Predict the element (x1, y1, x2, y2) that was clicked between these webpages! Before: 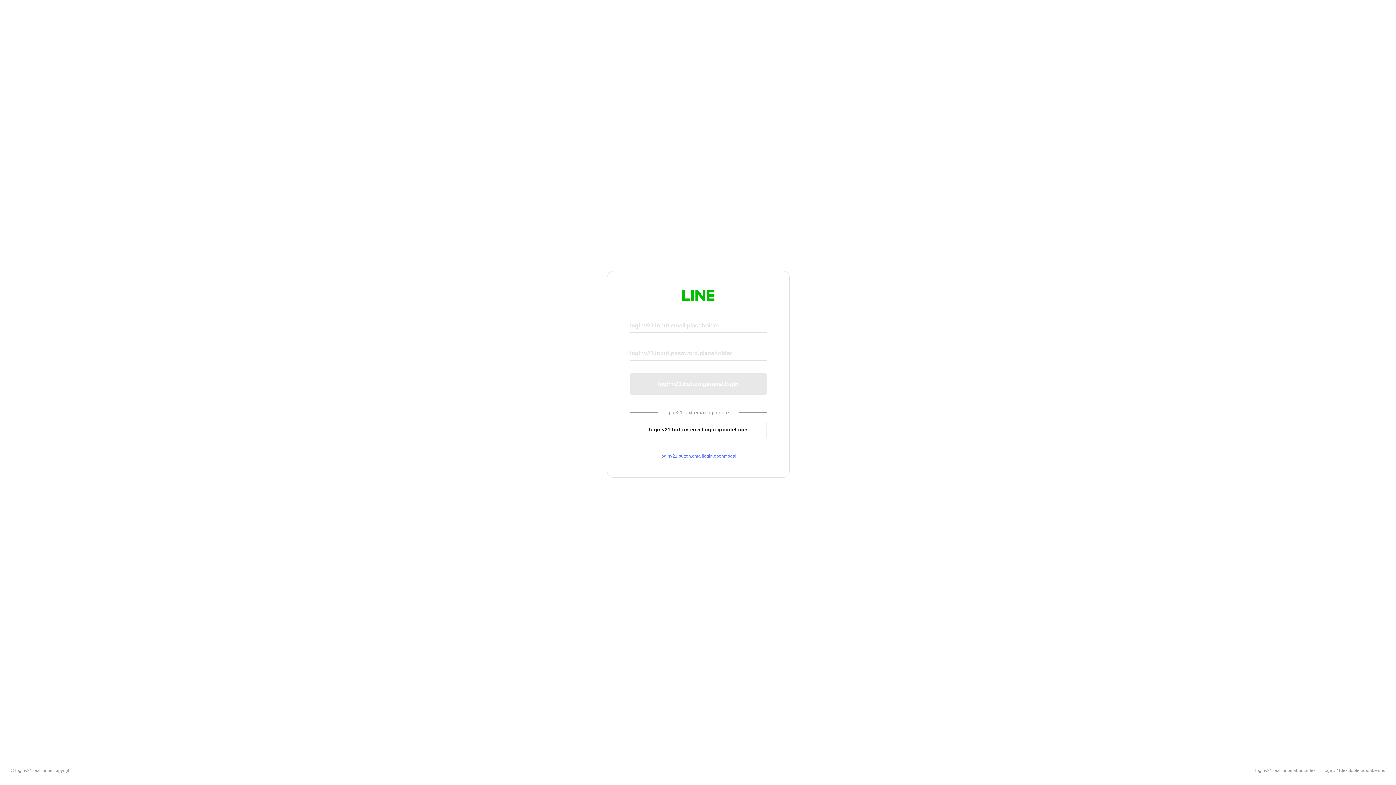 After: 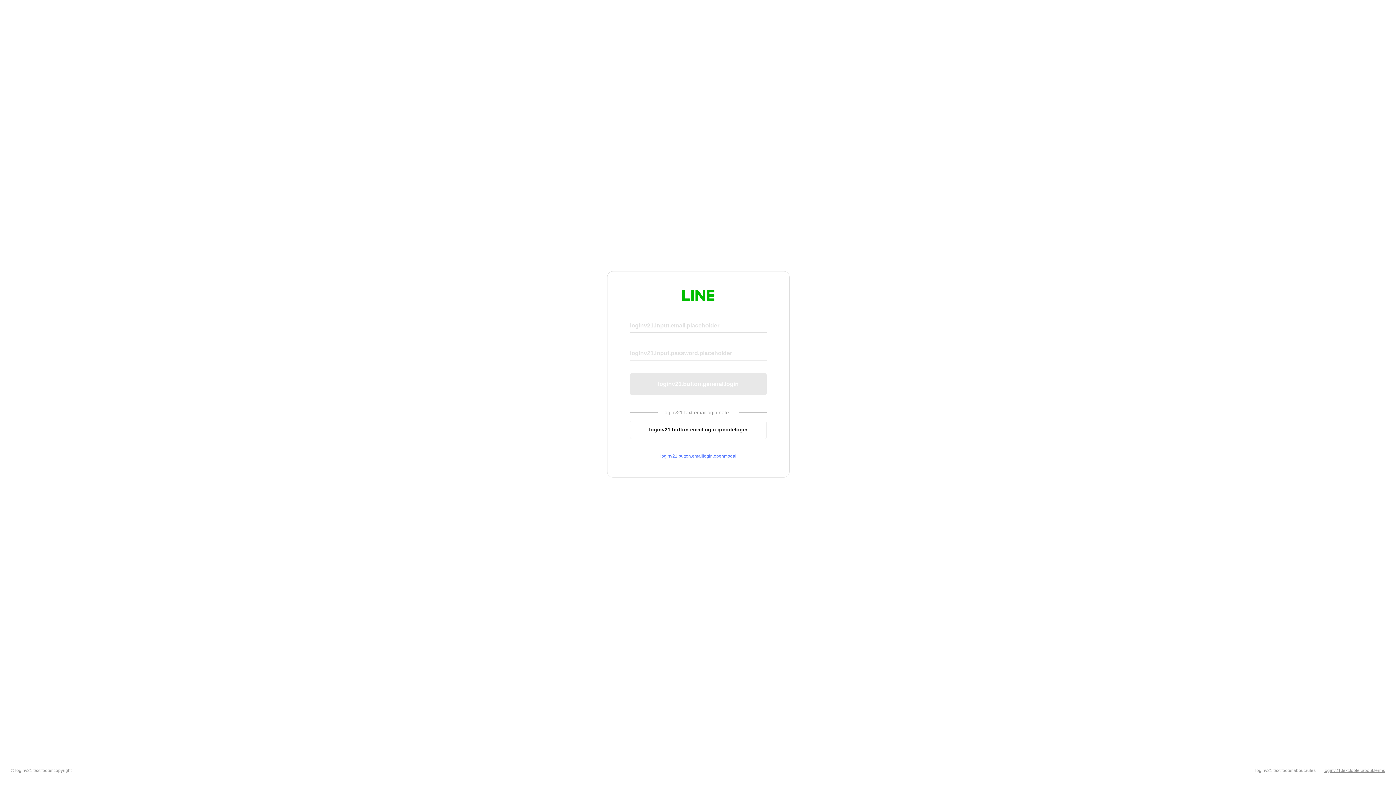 Action: bbox: (1324, 768, 1385, 773) label: loginv21.text.footer.about.terms